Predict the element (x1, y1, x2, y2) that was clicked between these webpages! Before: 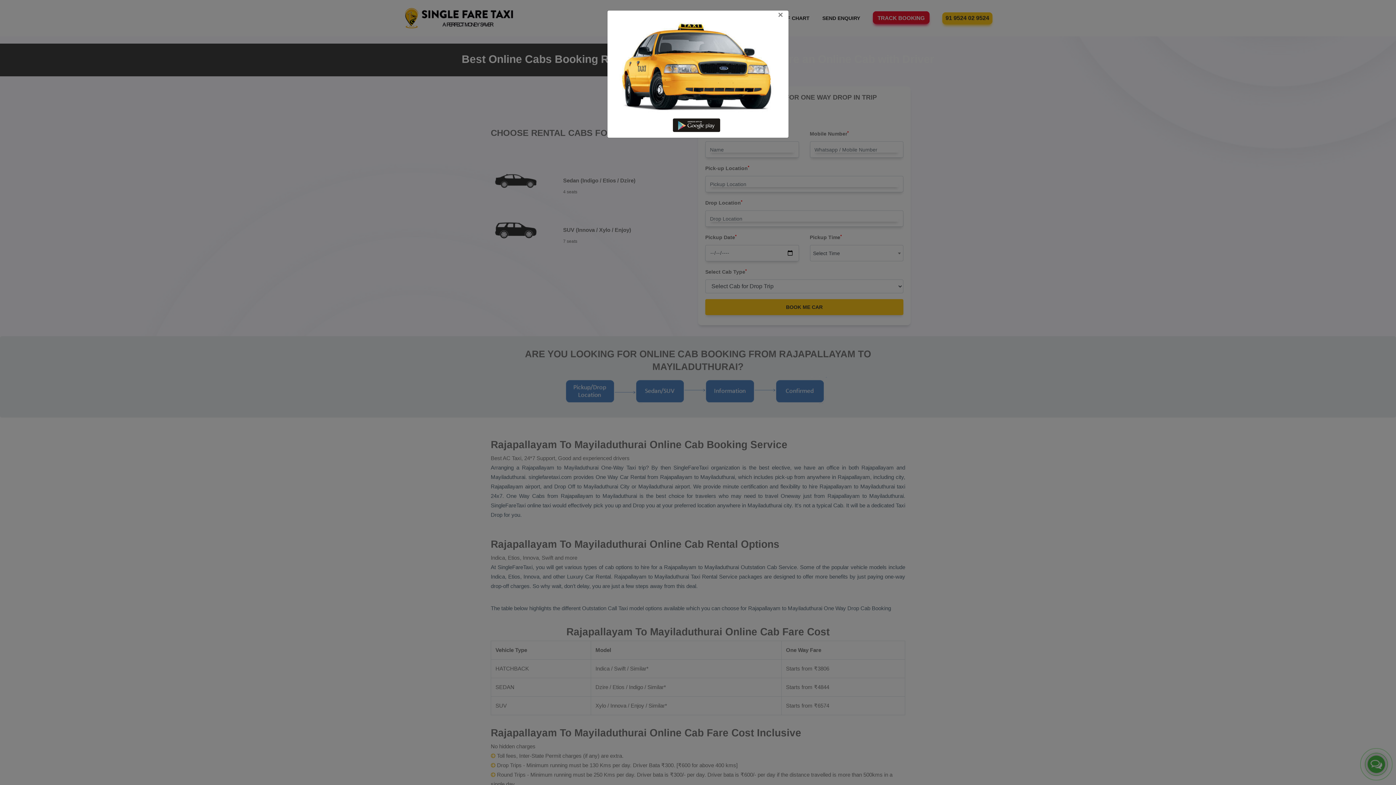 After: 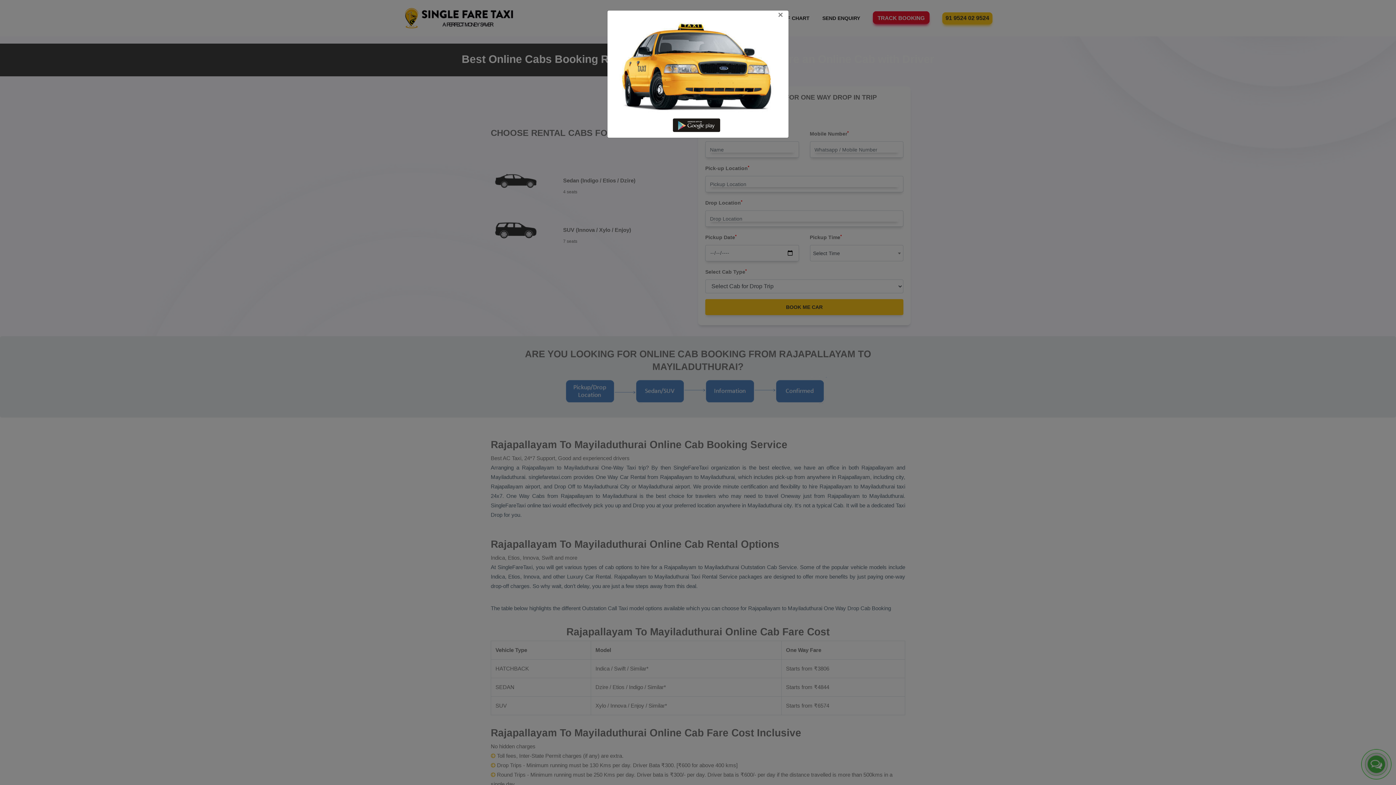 Action: bbox: (673, 120, 723, 126)